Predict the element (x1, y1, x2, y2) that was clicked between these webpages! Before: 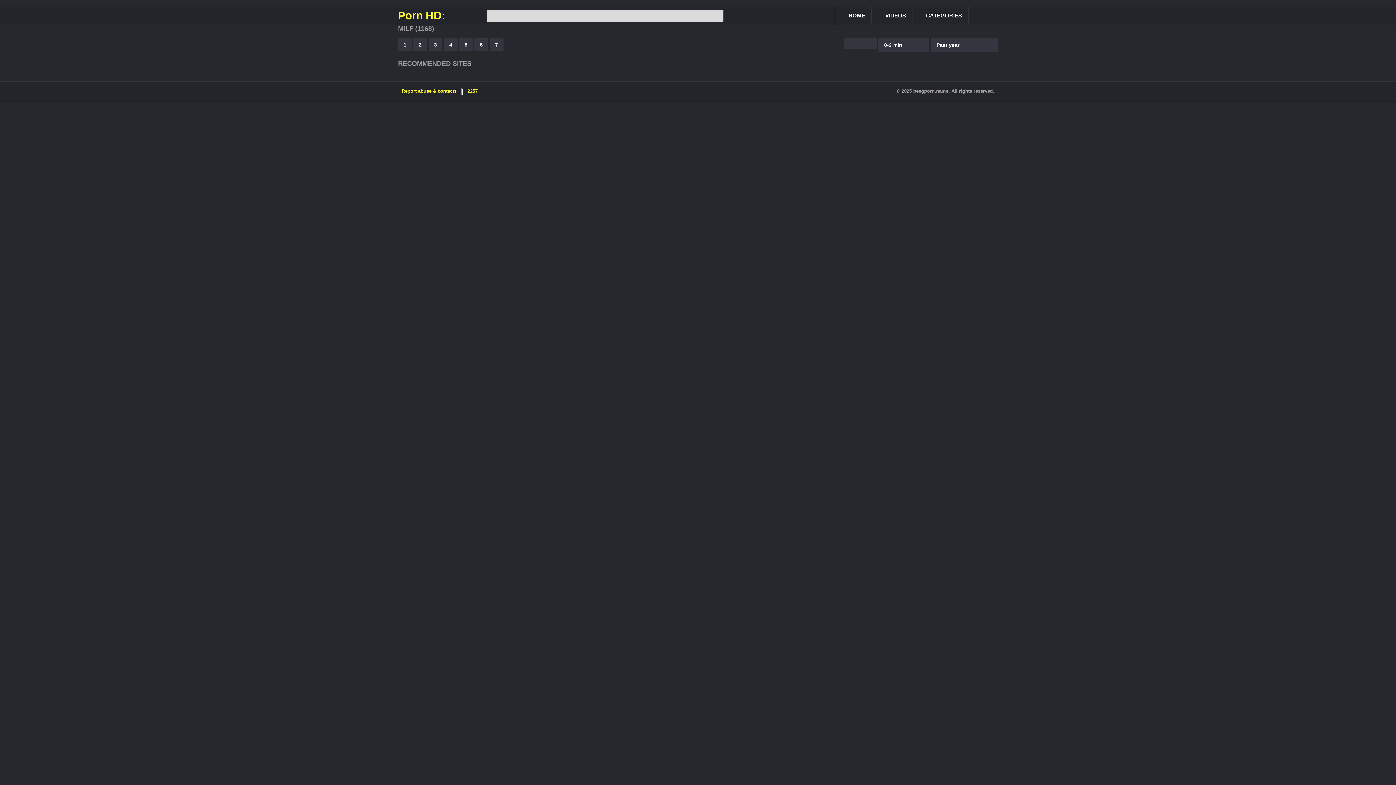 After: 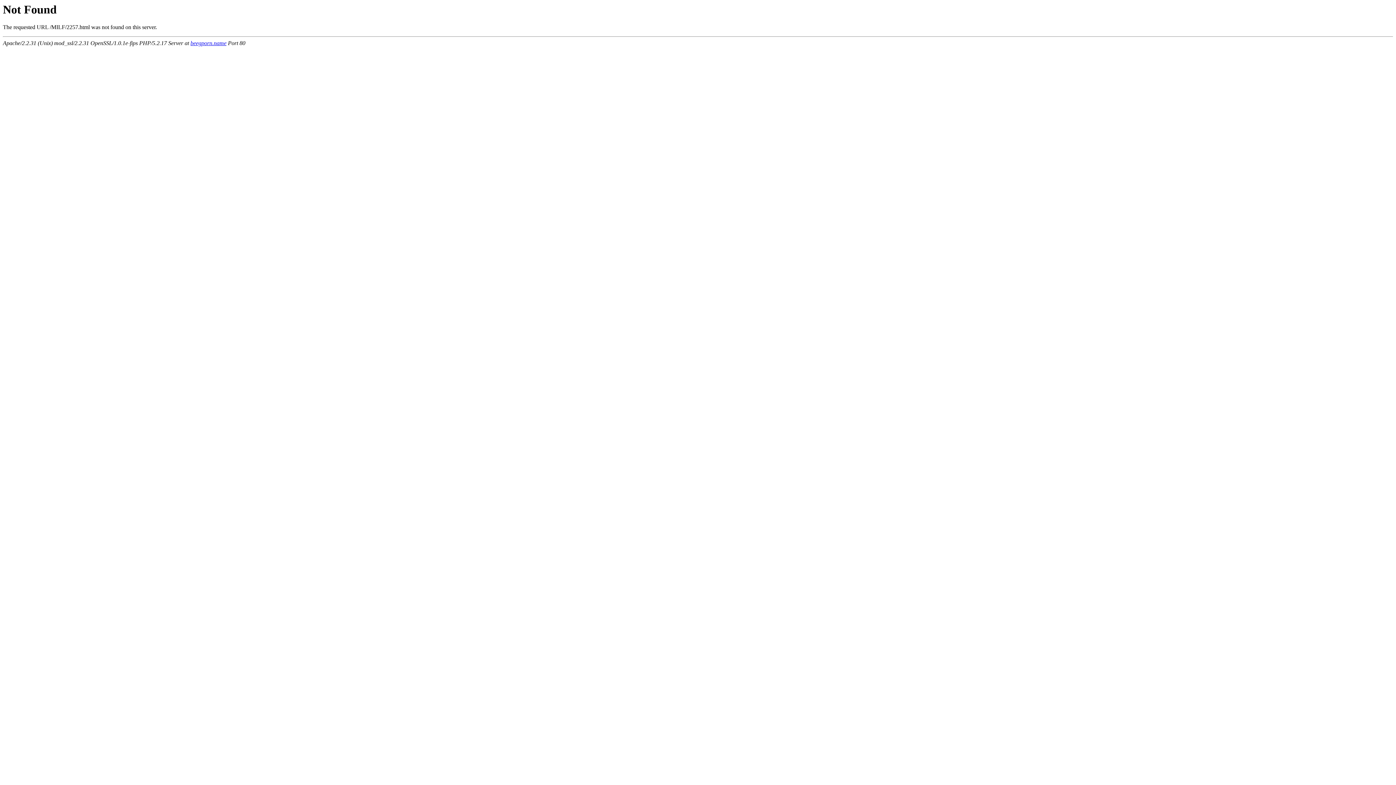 Action: label: 2257 bbox: (467, 88, 477, 93)